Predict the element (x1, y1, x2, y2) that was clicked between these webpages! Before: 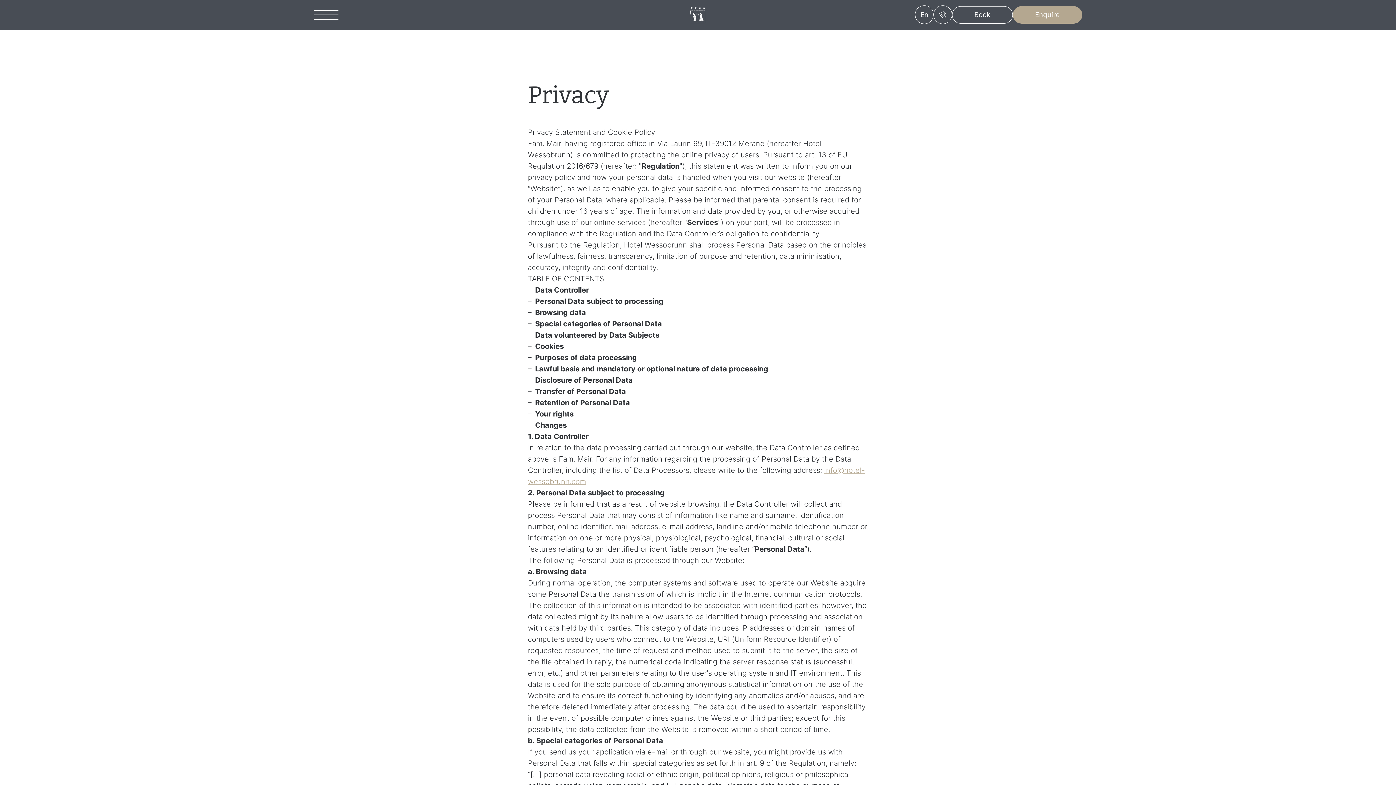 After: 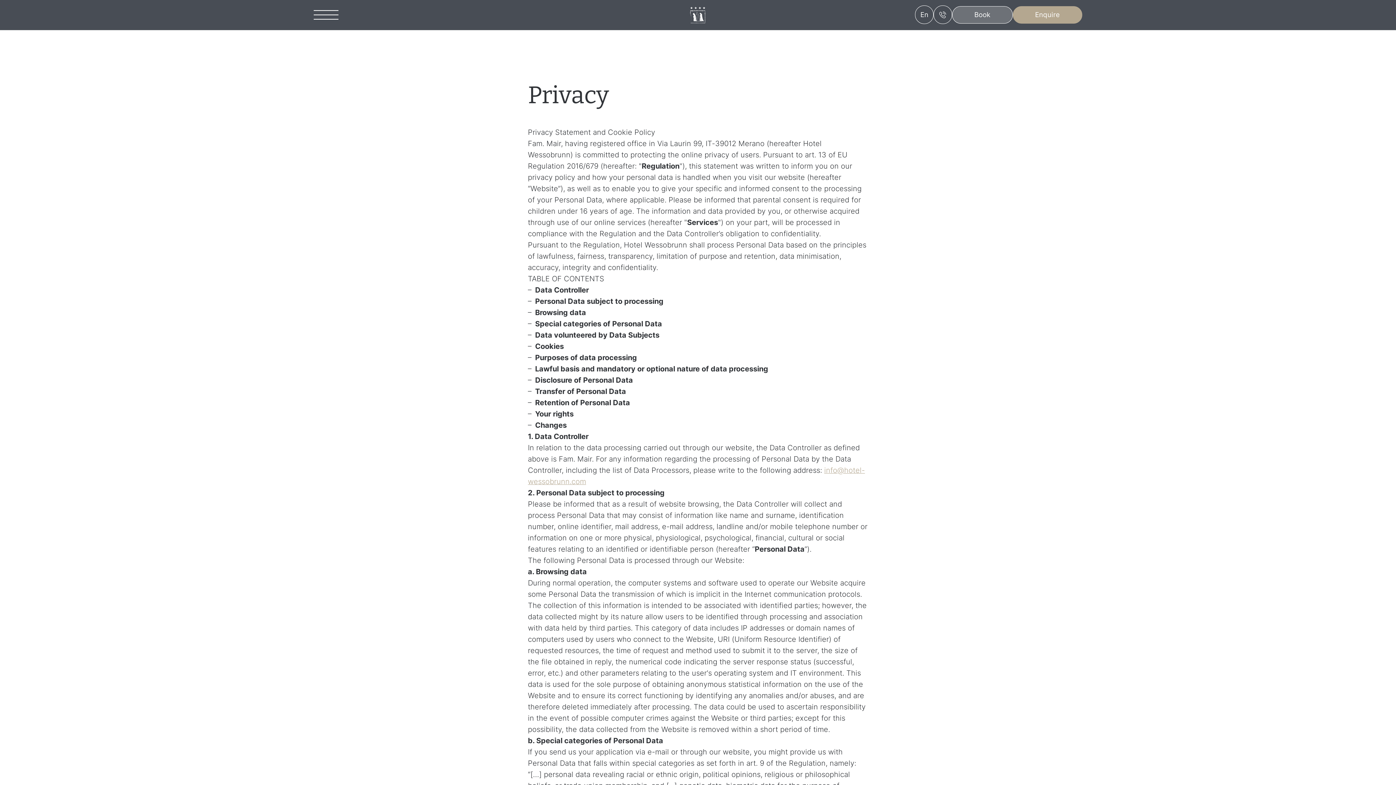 Action: label: Book bbox: (952, 6, 1012, 23)